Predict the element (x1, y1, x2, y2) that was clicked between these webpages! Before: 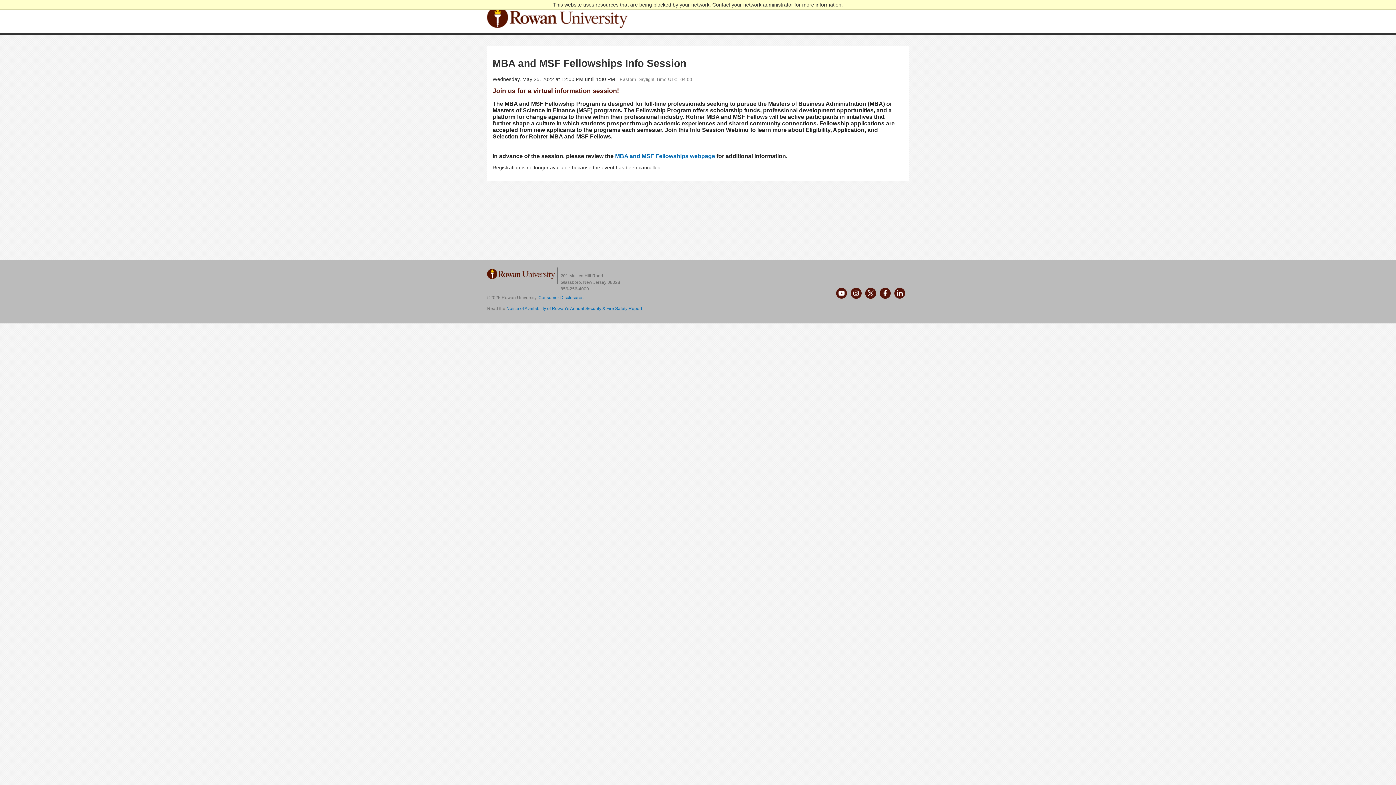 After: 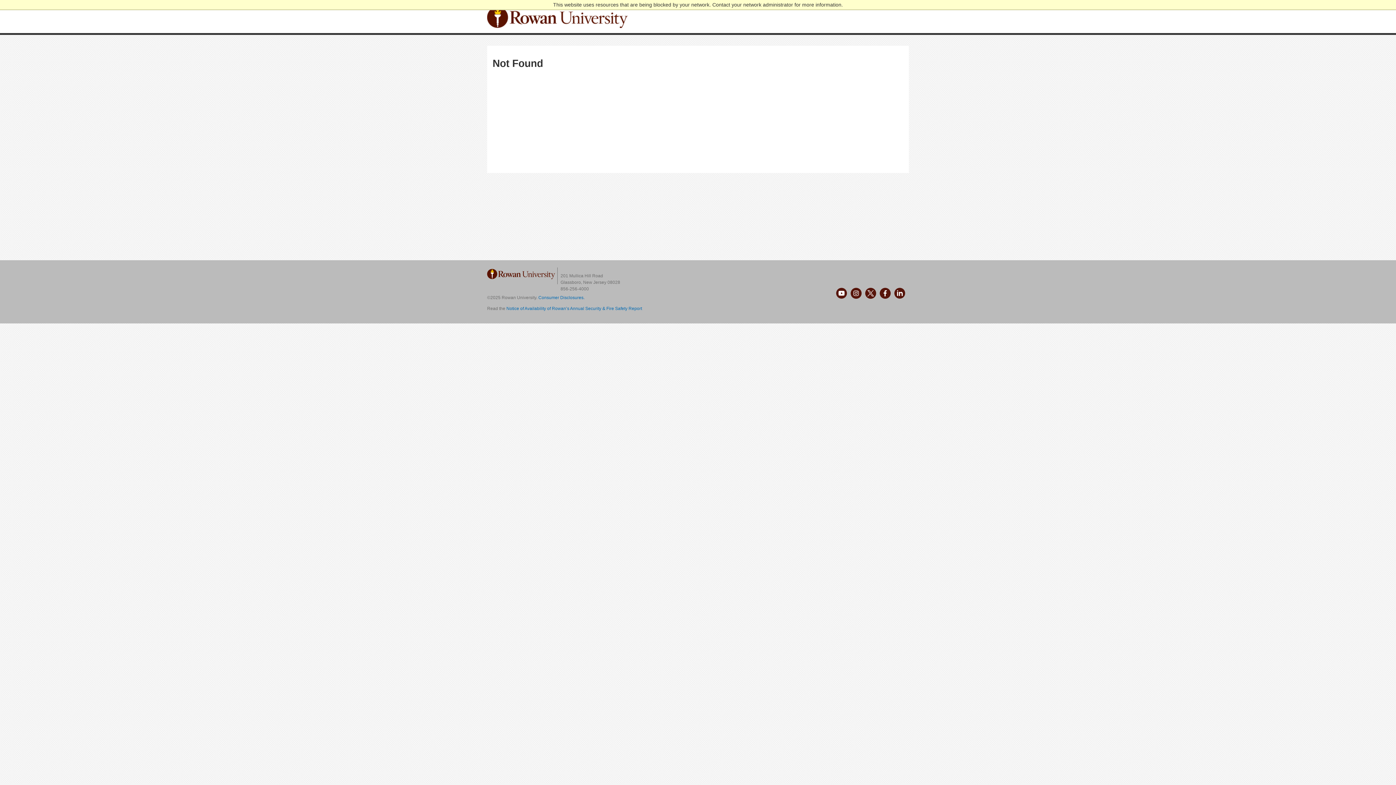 Action: bbox: (865, 287, 876, 298) label: Rowan on X